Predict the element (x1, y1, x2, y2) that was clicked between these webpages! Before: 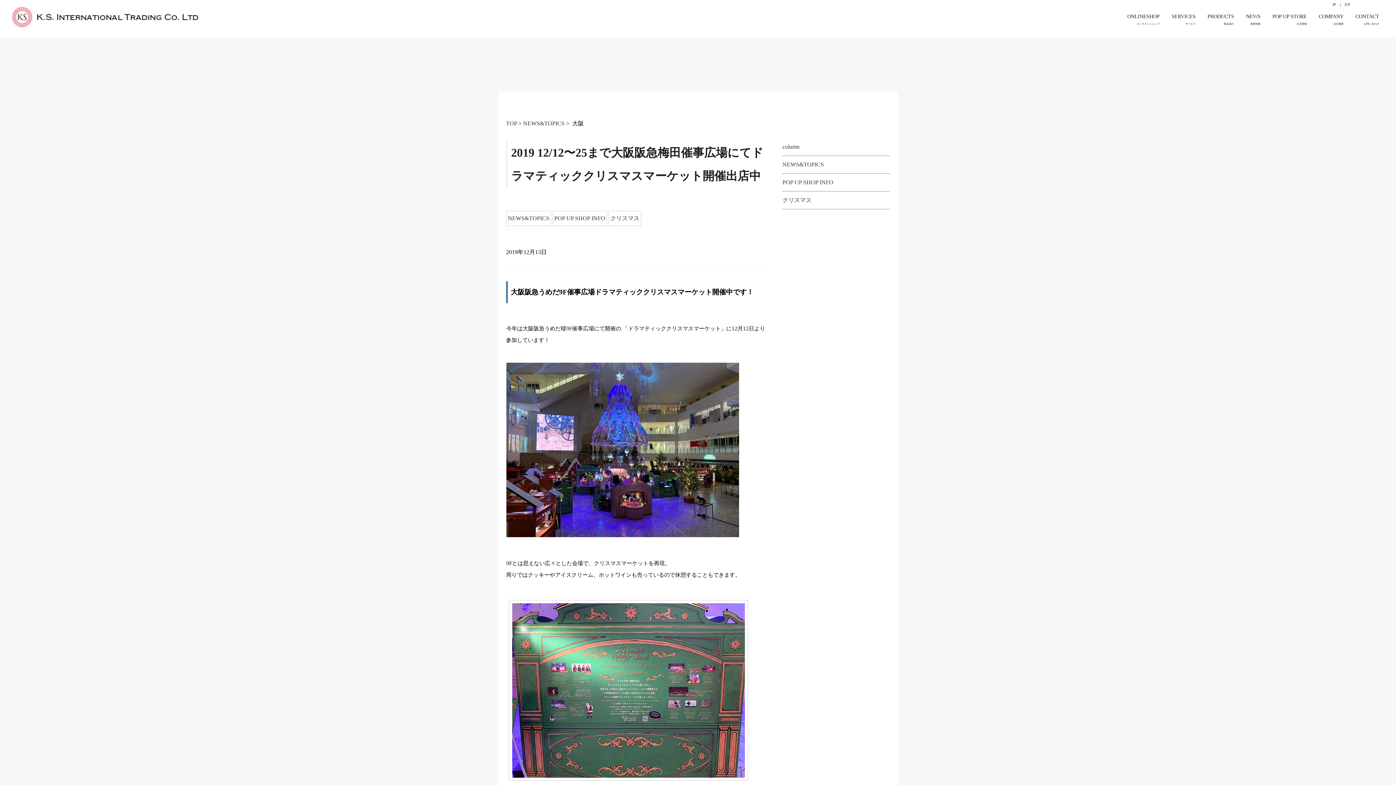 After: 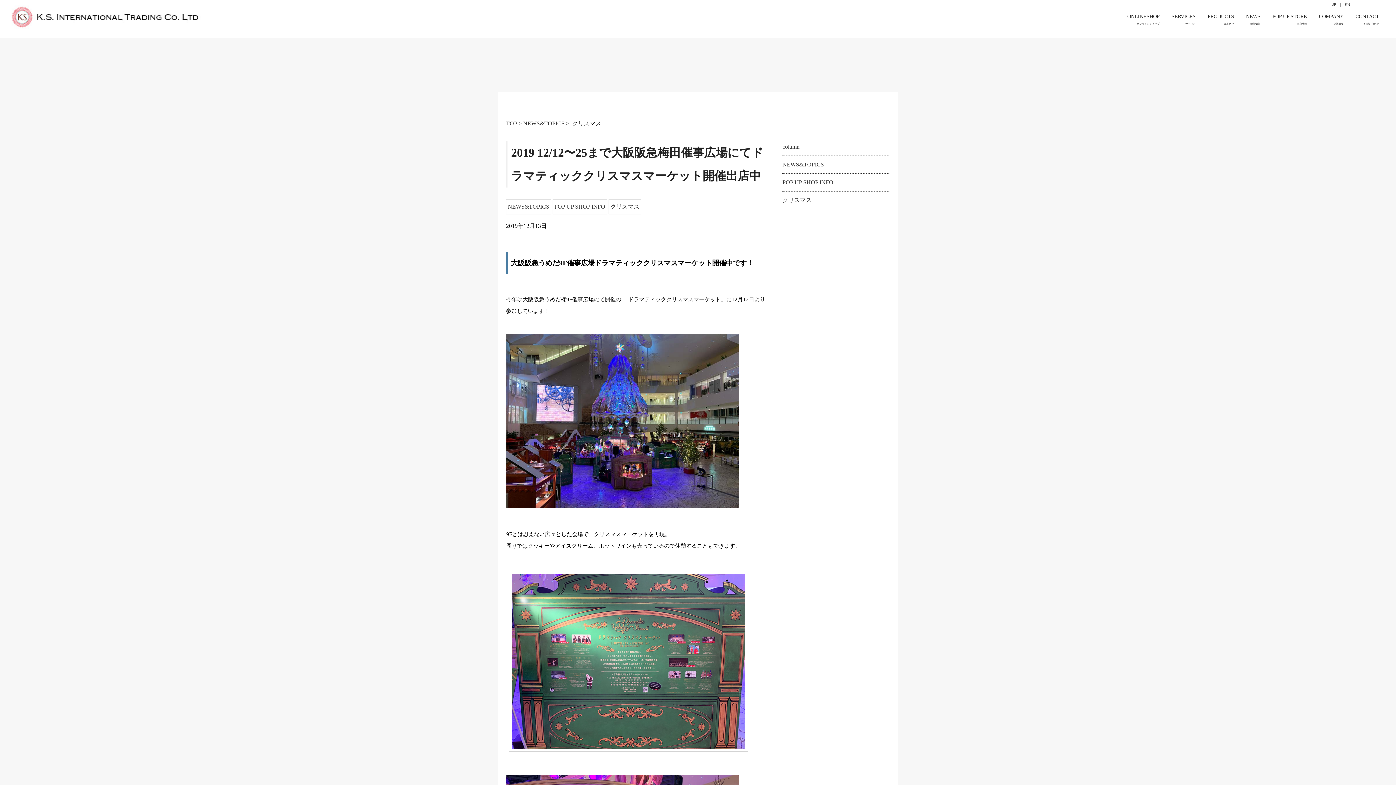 Action: label: クリスマス bbox: (782, 194, 890, 209)